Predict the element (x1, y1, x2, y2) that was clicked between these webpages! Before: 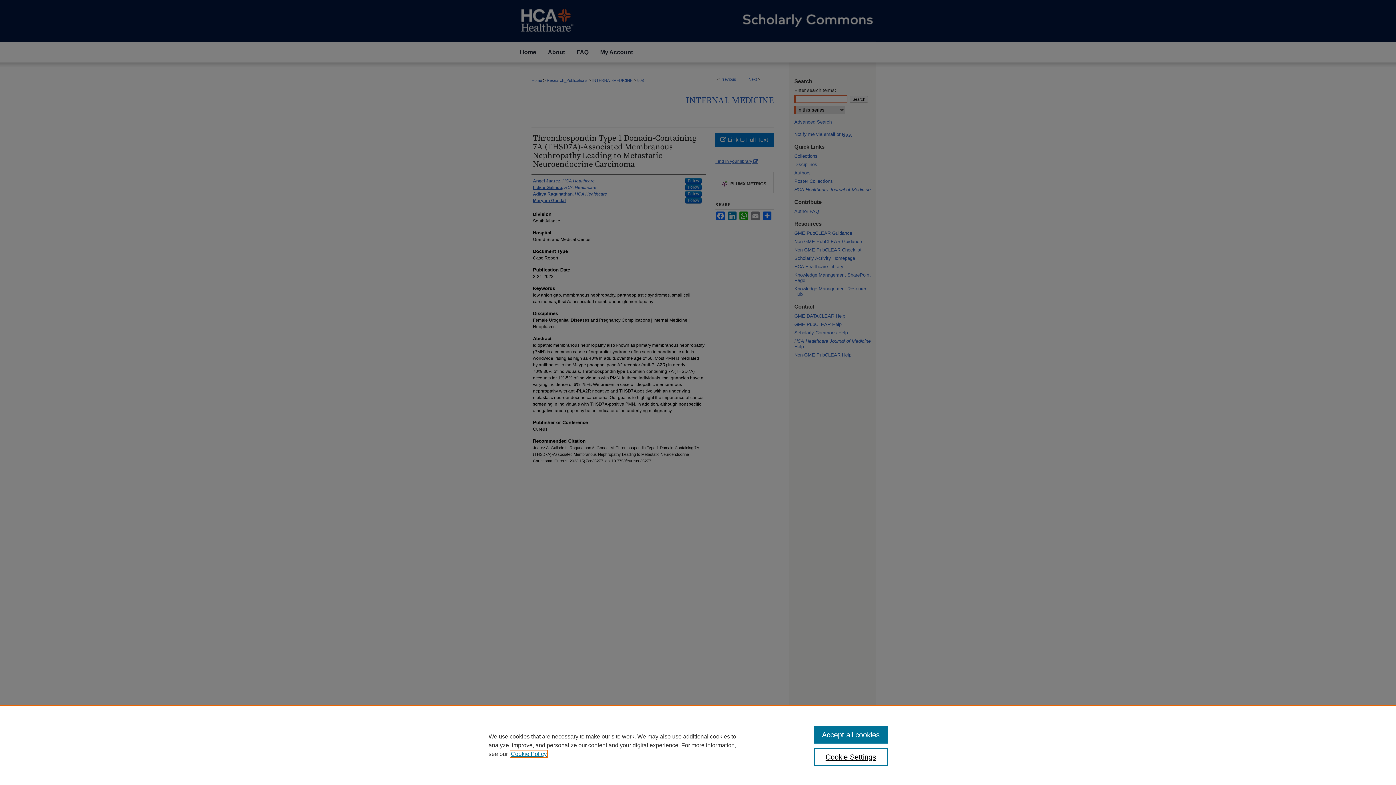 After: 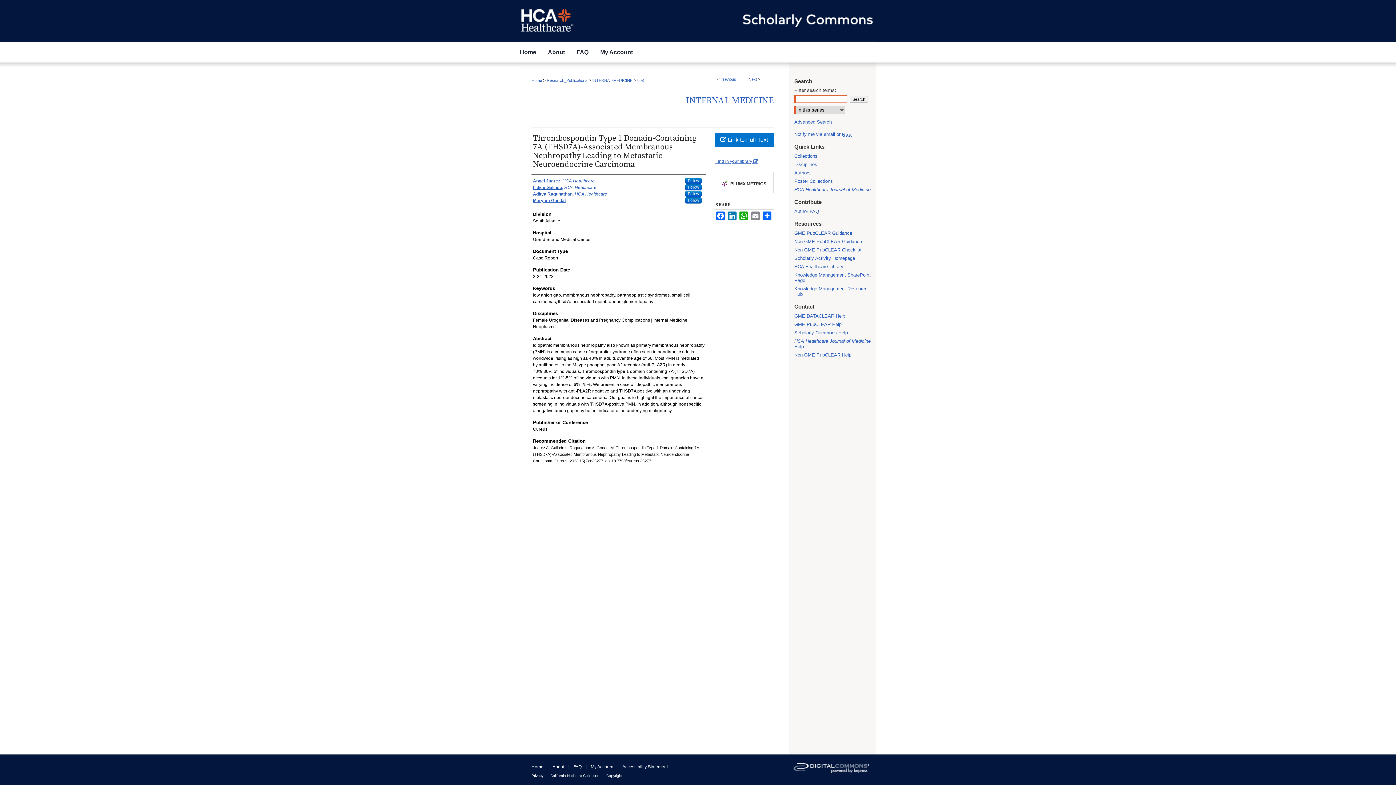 Action: label: Accept all cookies bbox: (814, 726, 887, 744)